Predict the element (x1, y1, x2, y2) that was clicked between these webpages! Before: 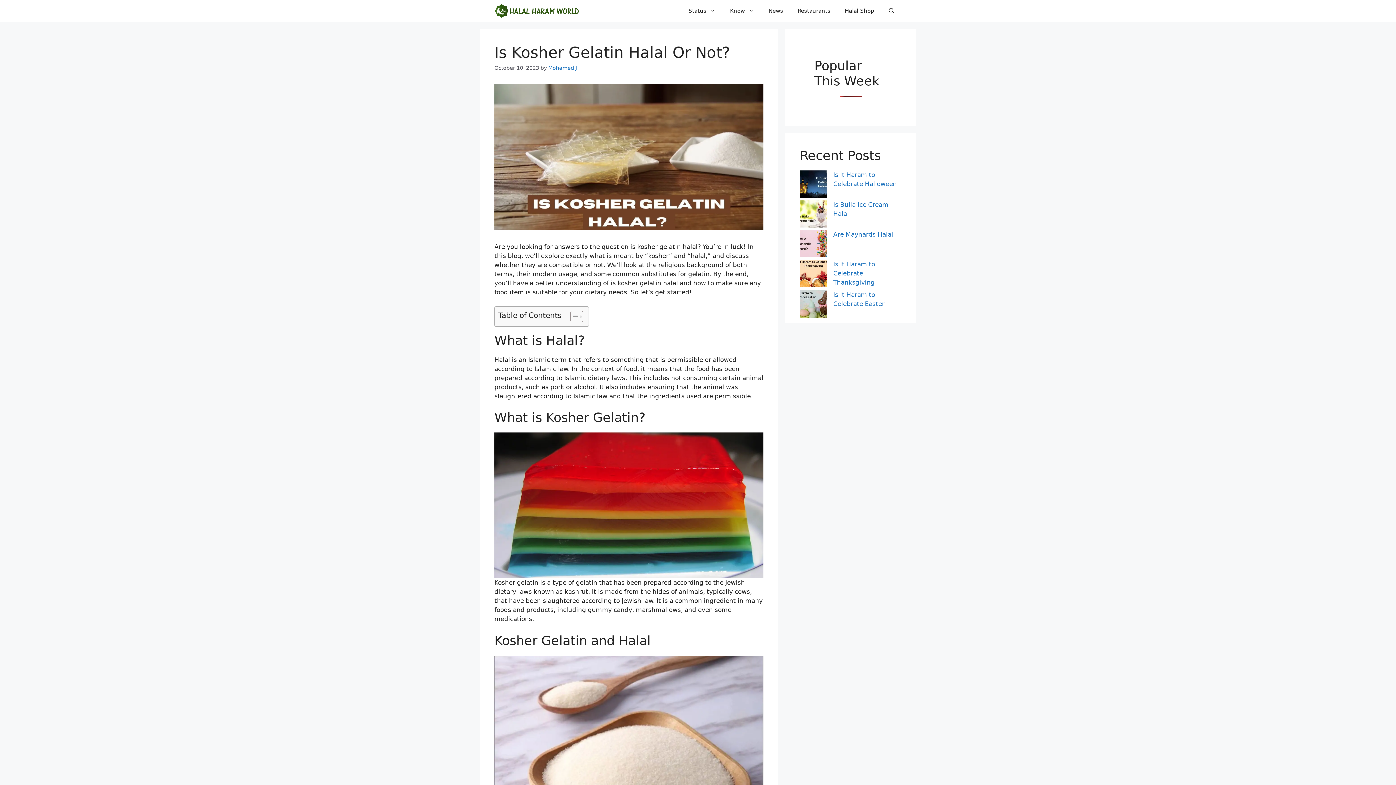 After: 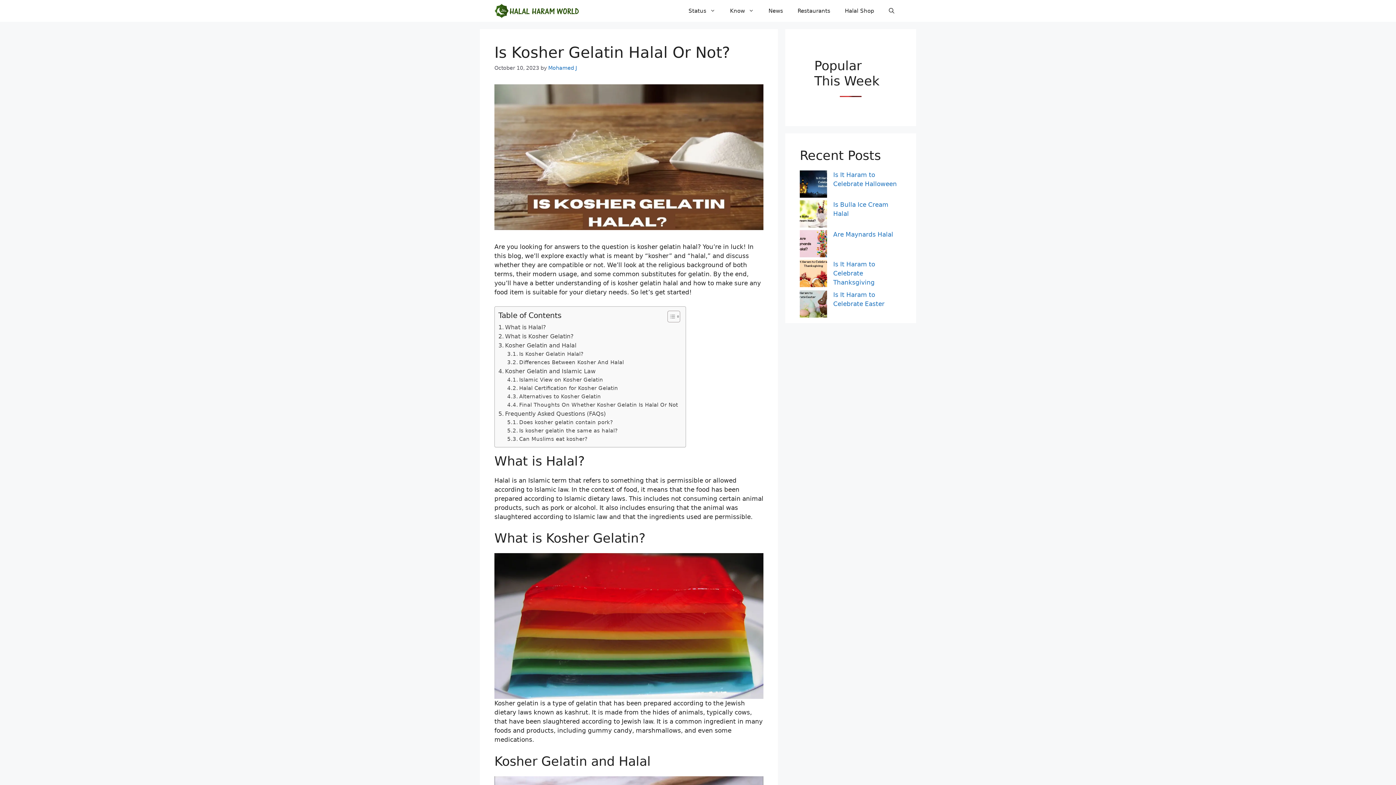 Action: label: Toggle Table of Content bbox: (565, 310, 581, 322)